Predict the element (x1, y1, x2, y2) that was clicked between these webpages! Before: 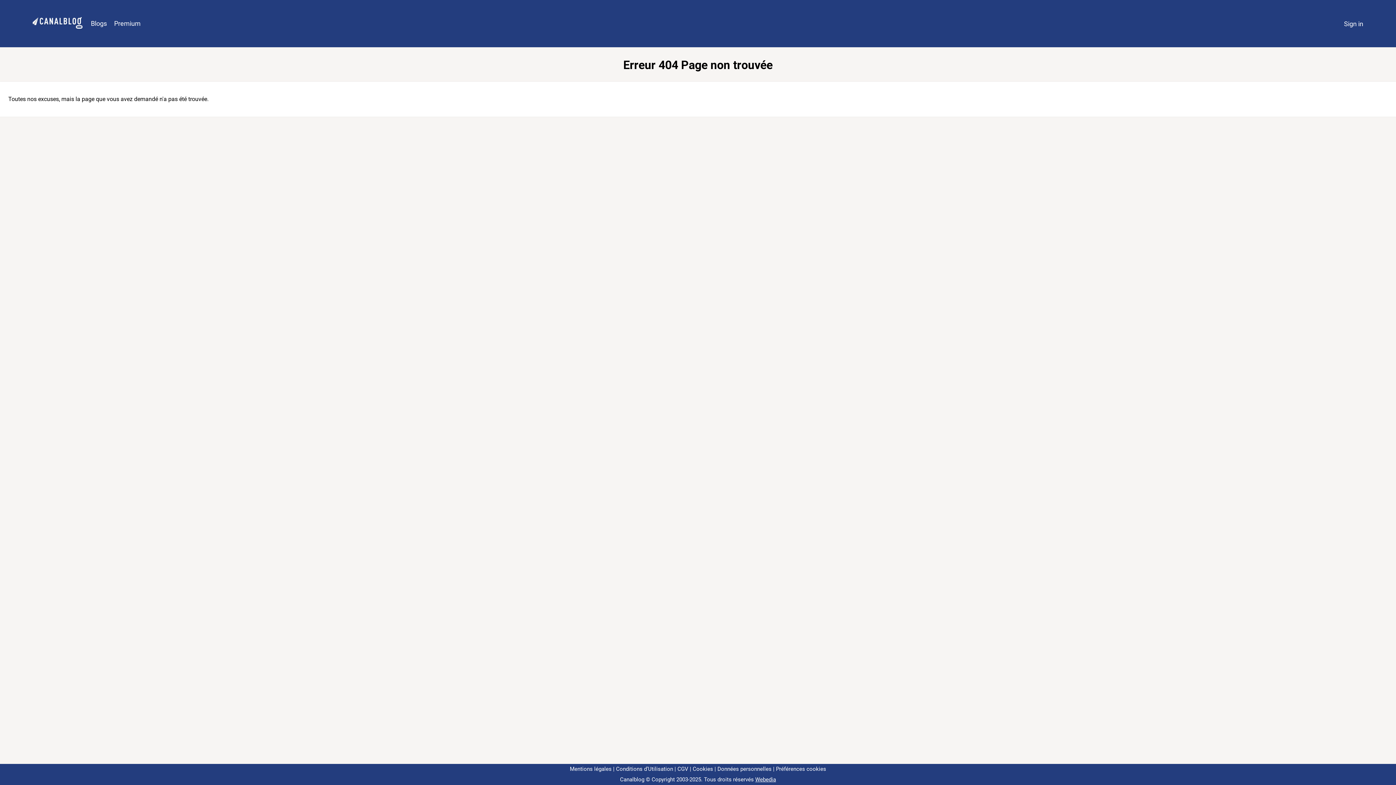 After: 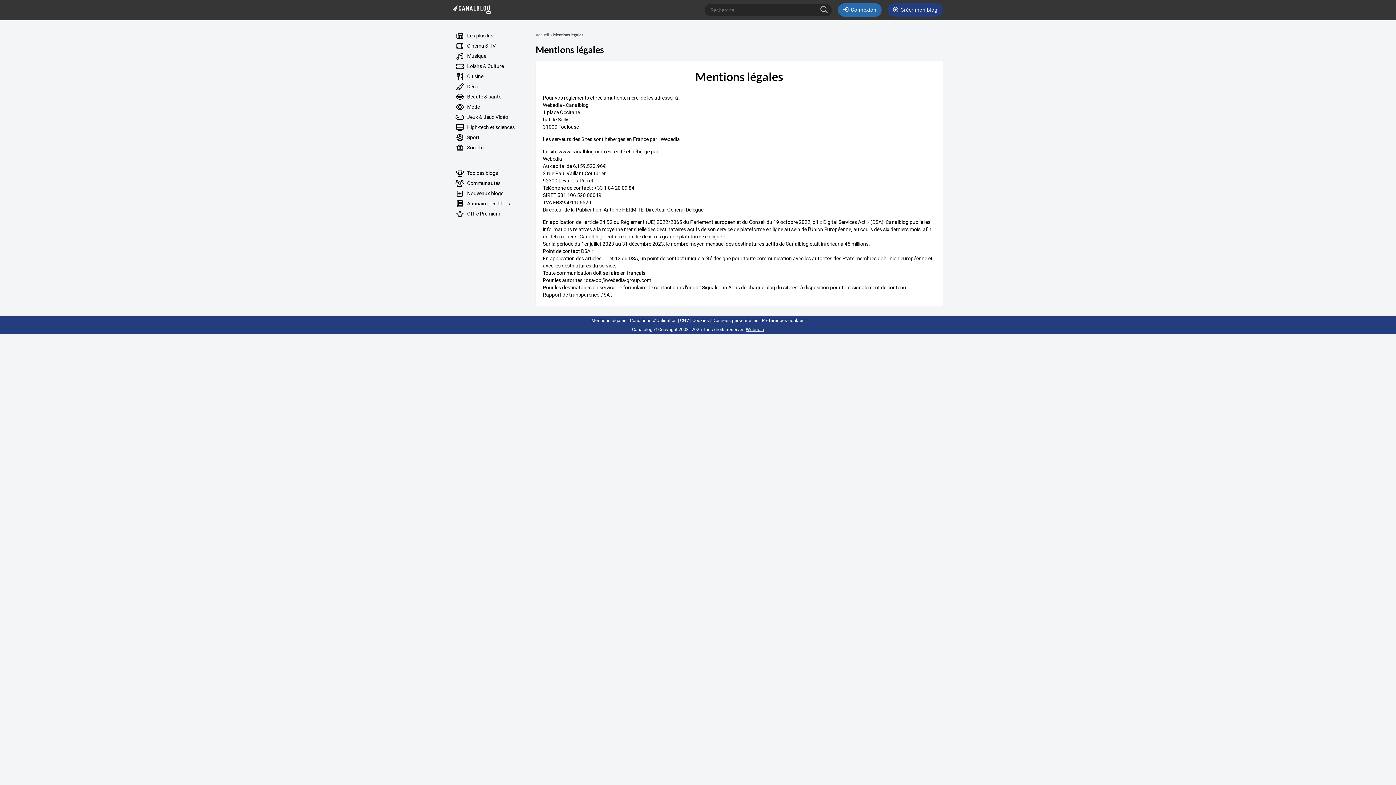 Action: bbox: (570, 766, 611, 772) label: Mentions légales